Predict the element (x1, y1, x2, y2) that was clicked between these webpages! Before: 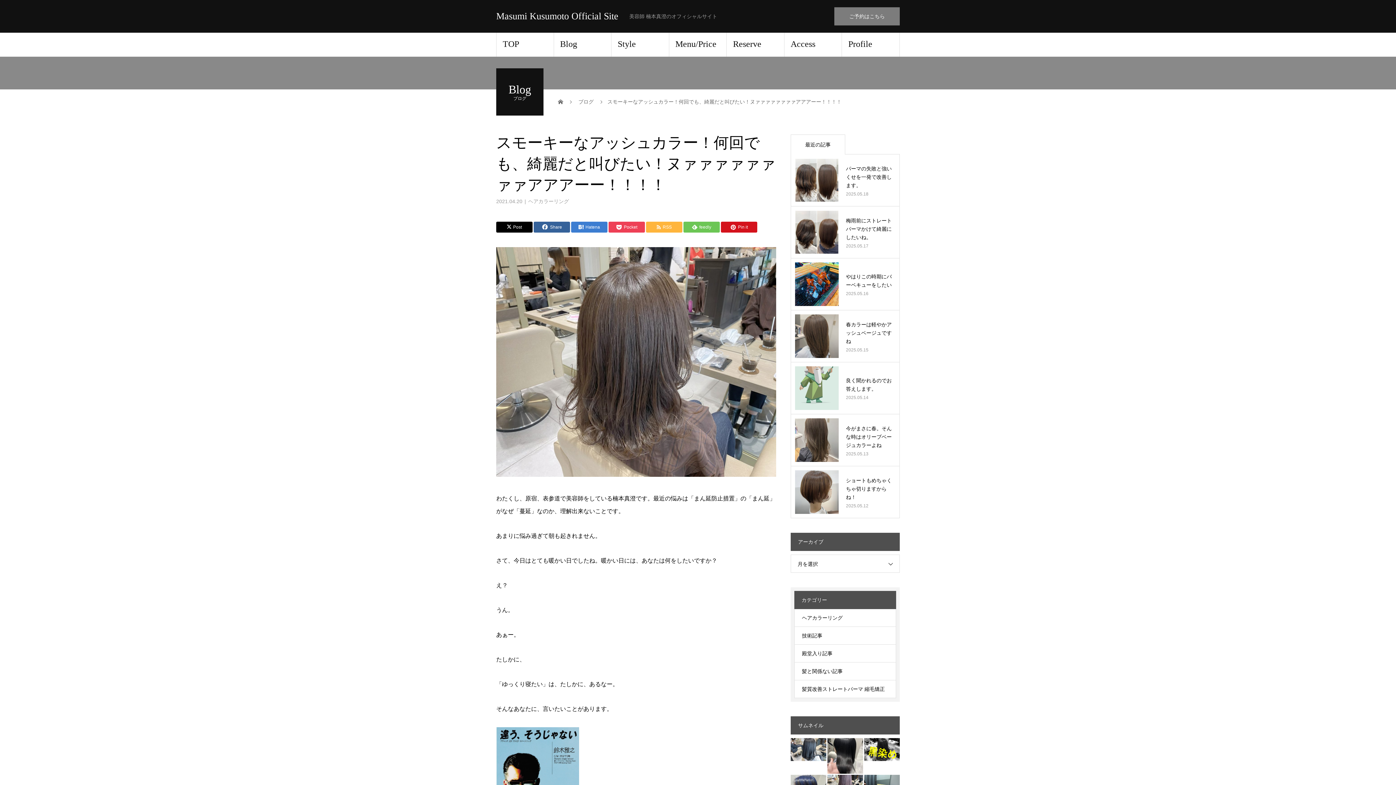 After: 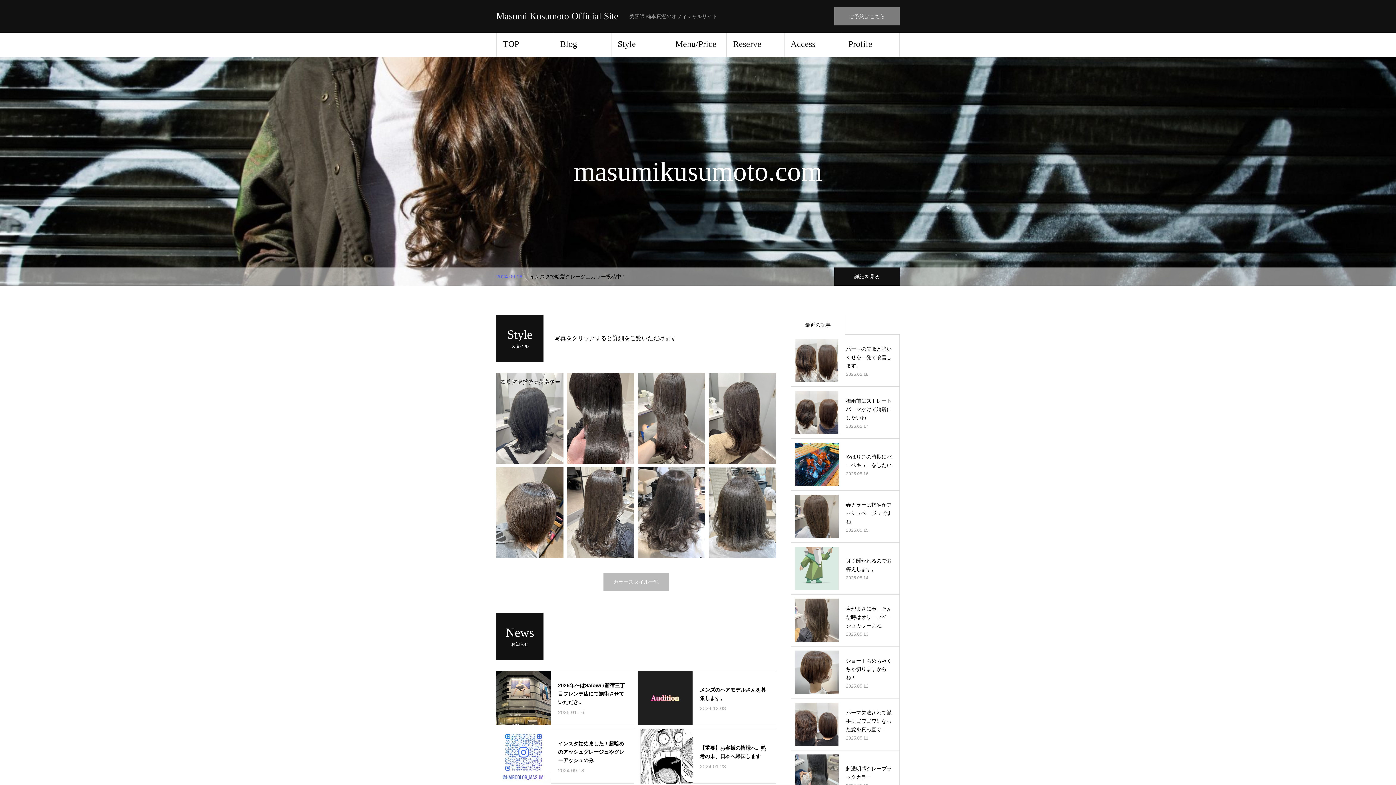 Action: bbox: (558, 98, 564, 104) label:  